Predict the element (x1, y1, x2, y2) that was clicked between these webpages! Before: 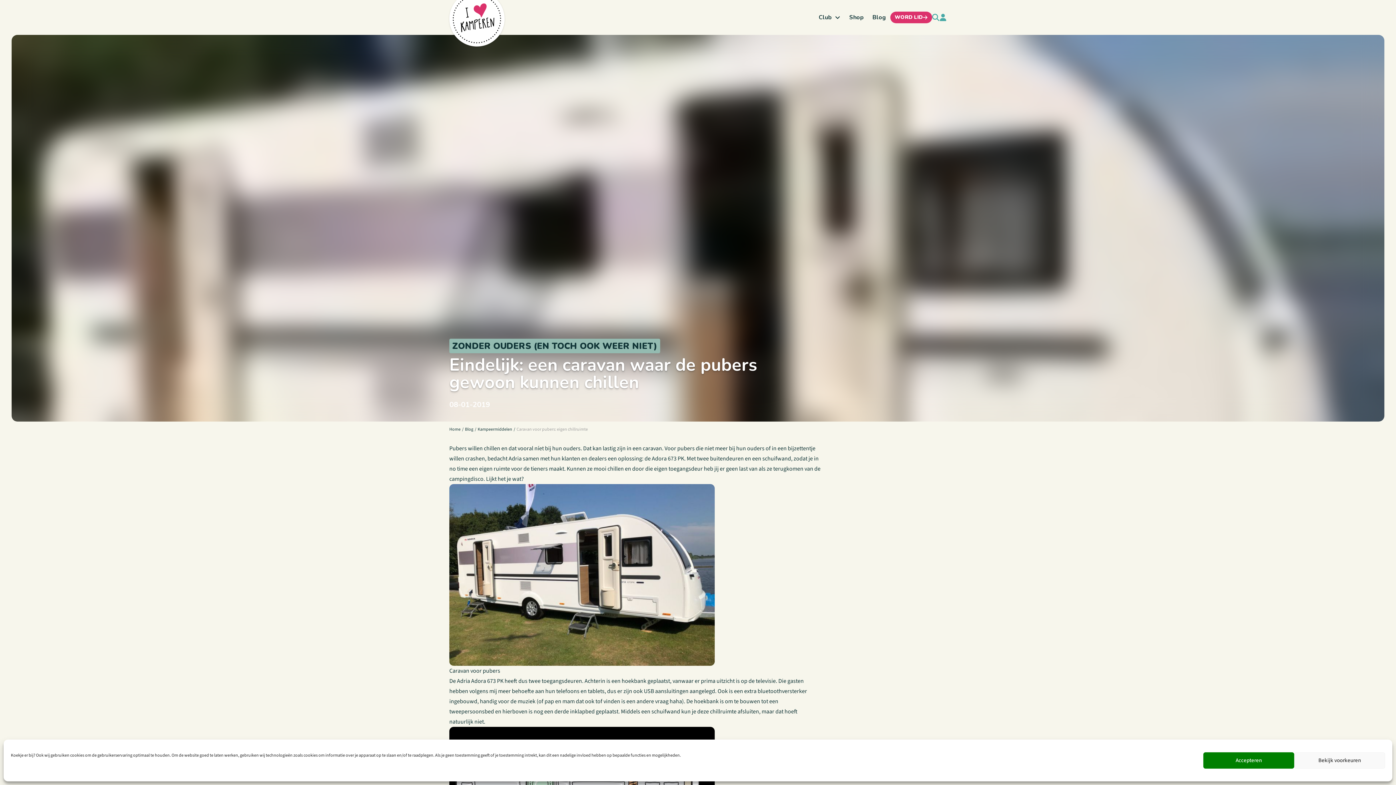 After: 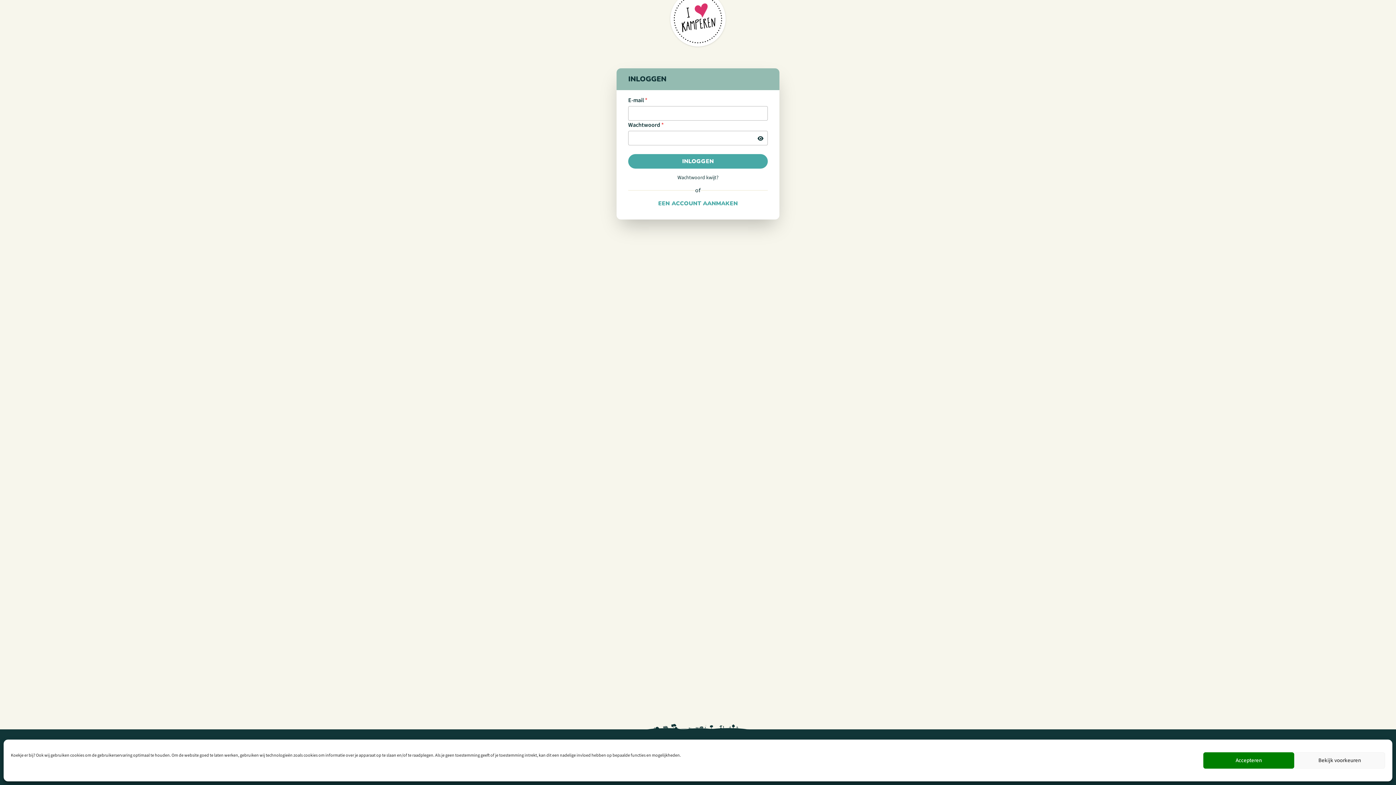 Action: bbox: (939, 13, 946, 21)